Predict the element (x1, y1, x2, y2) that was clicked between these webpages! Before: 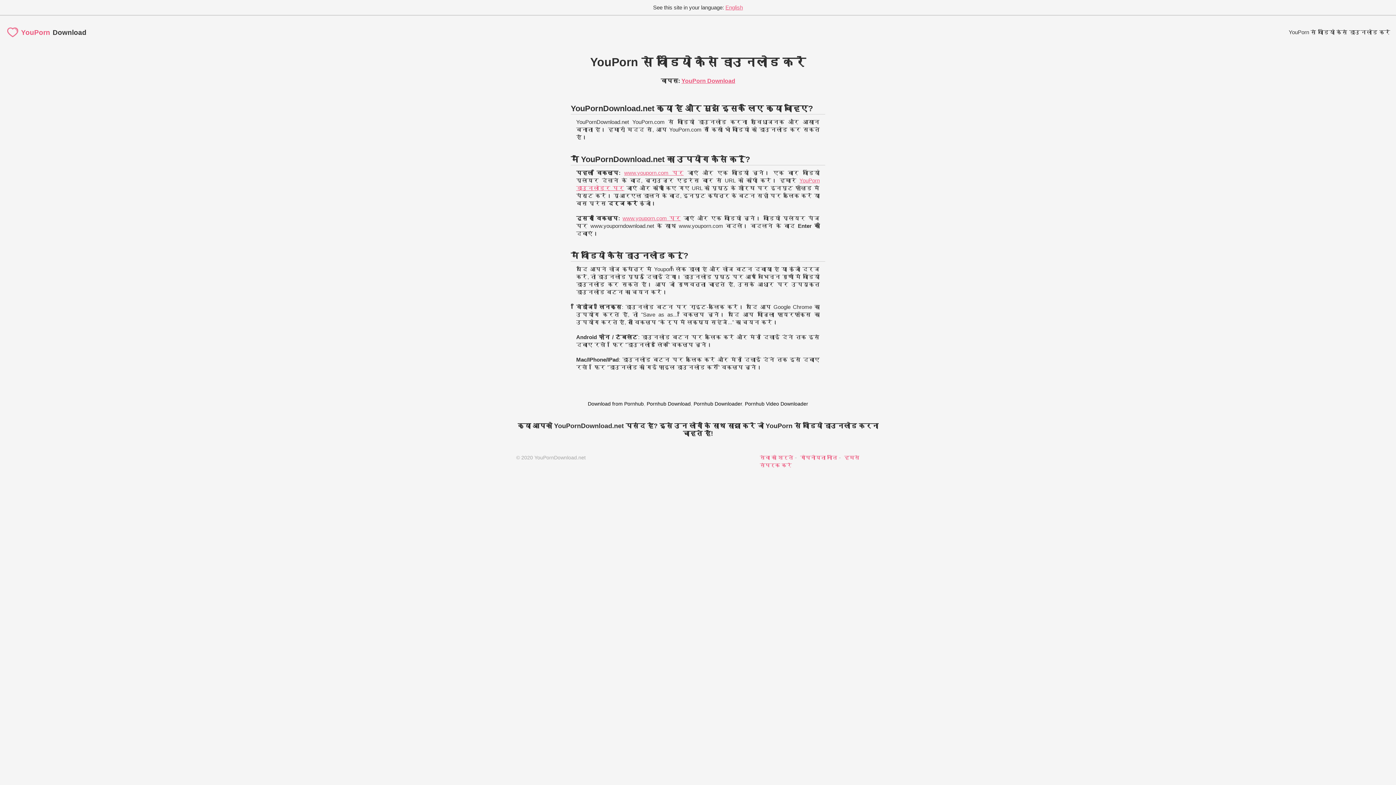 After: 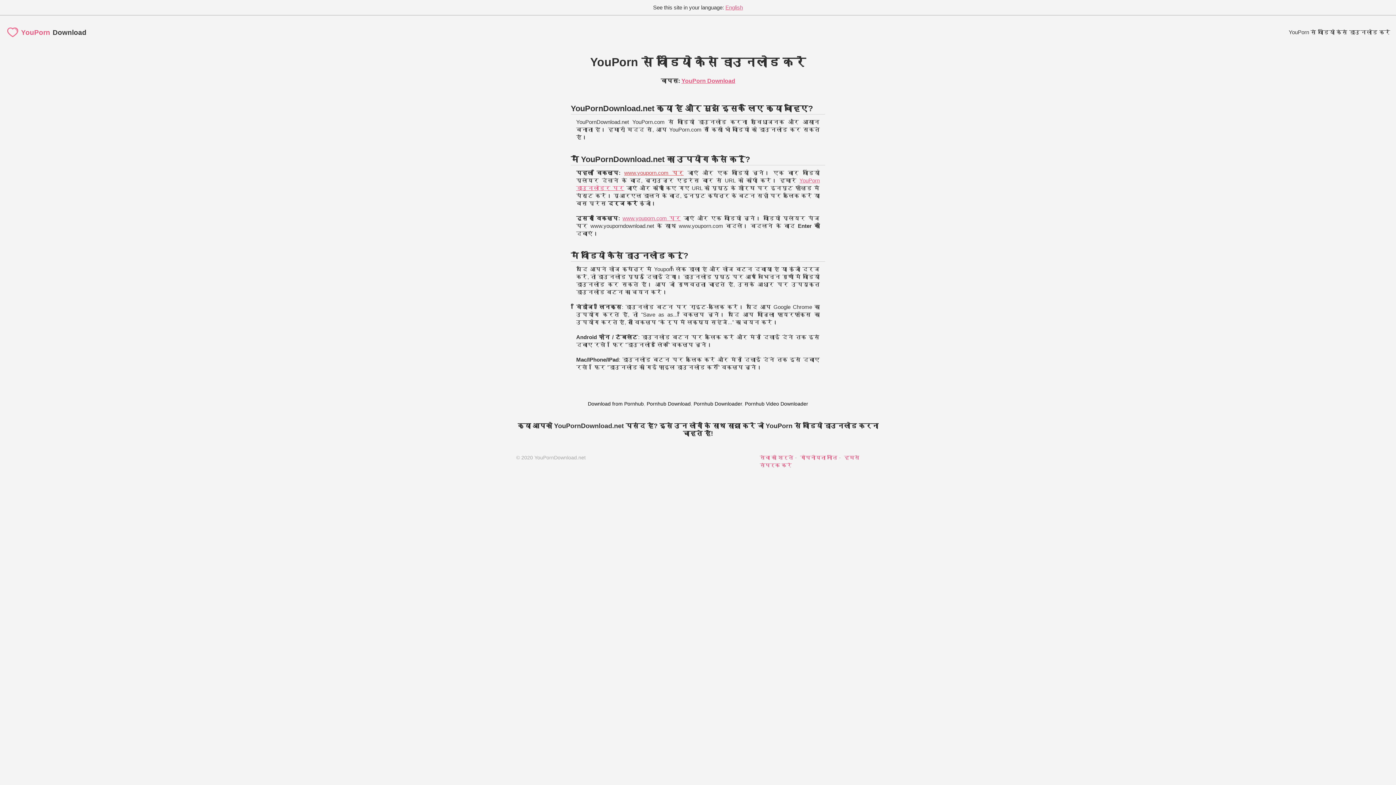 Action: label: www.youporn.com पर bbox: (624, 169, 684, 176)